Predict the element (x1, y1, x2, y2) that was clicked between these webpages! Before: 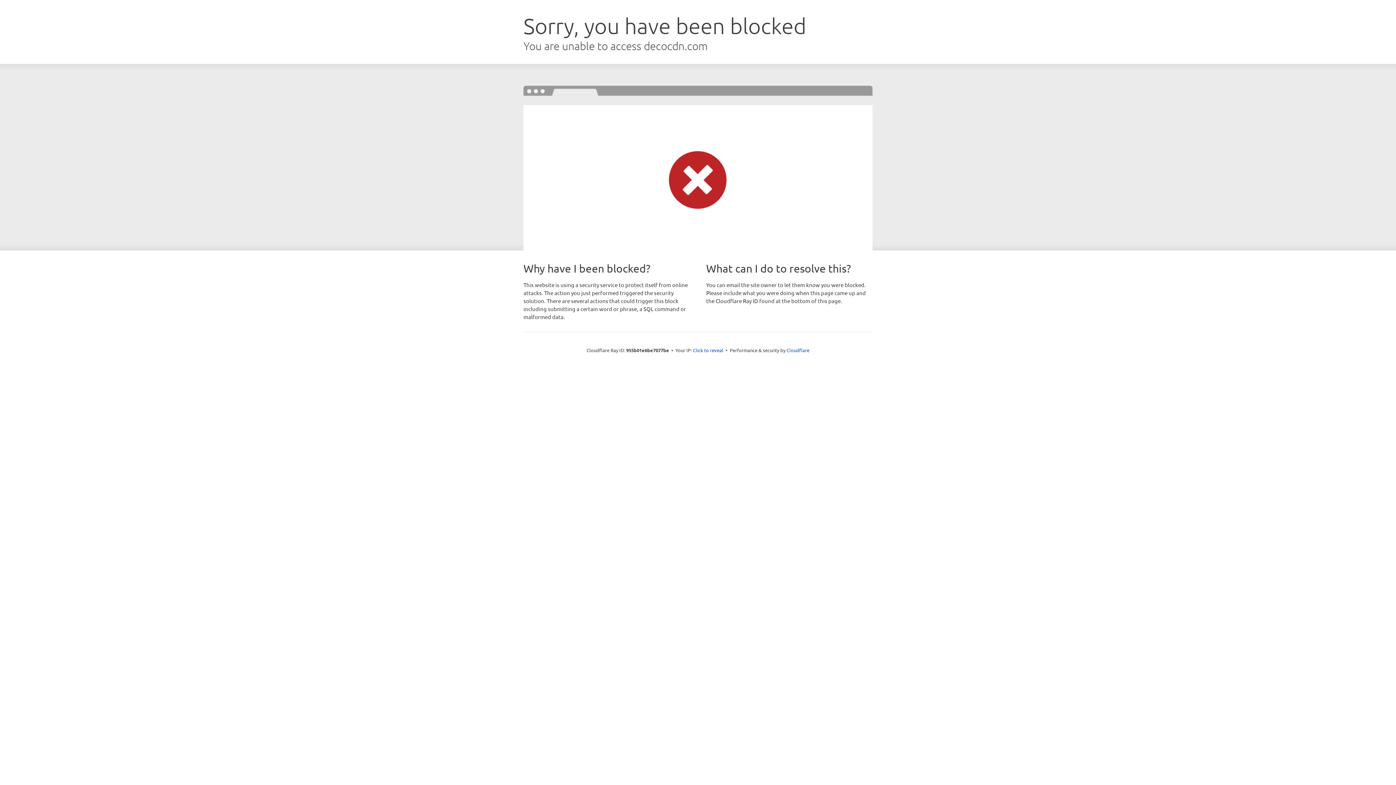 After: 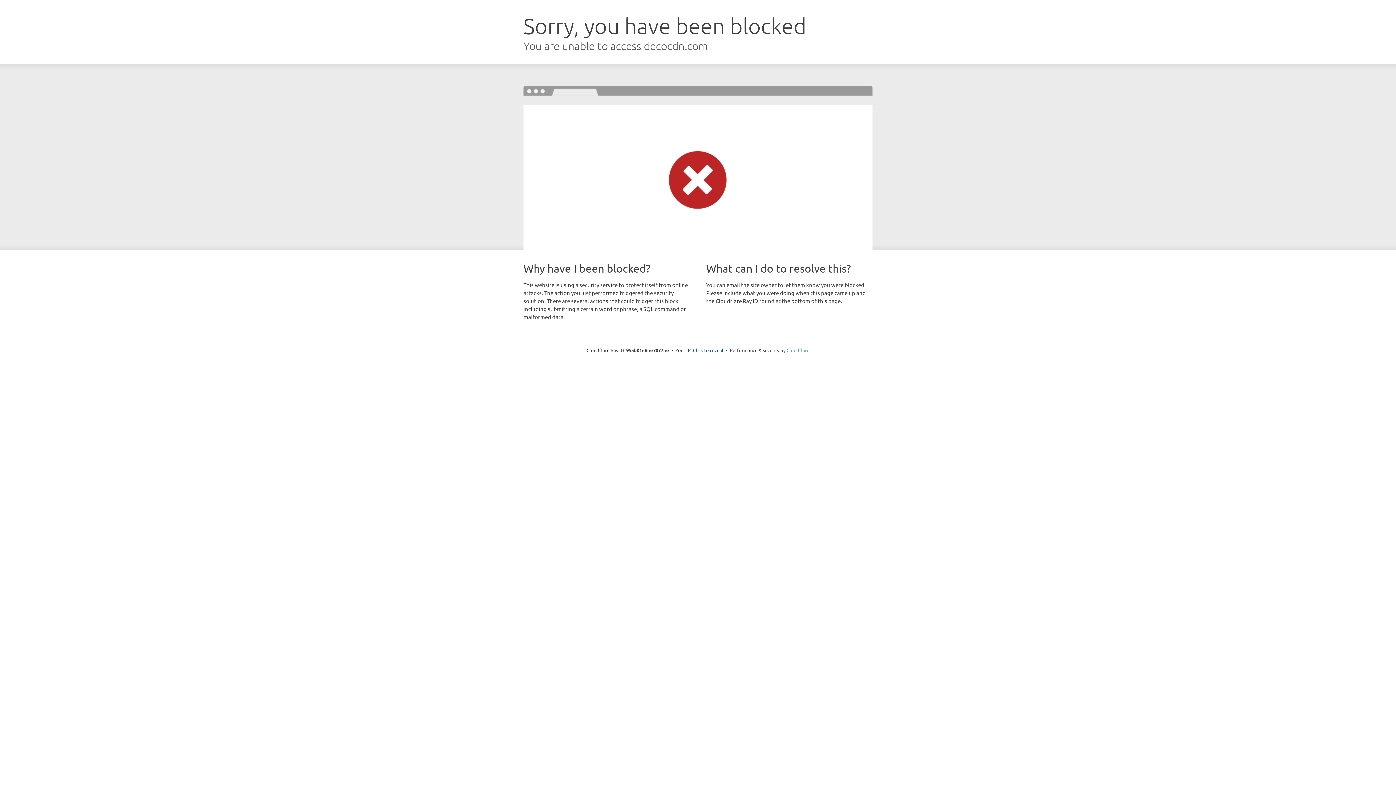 Action: bbox: (786, 347, 809, 353) label: Cloudflare